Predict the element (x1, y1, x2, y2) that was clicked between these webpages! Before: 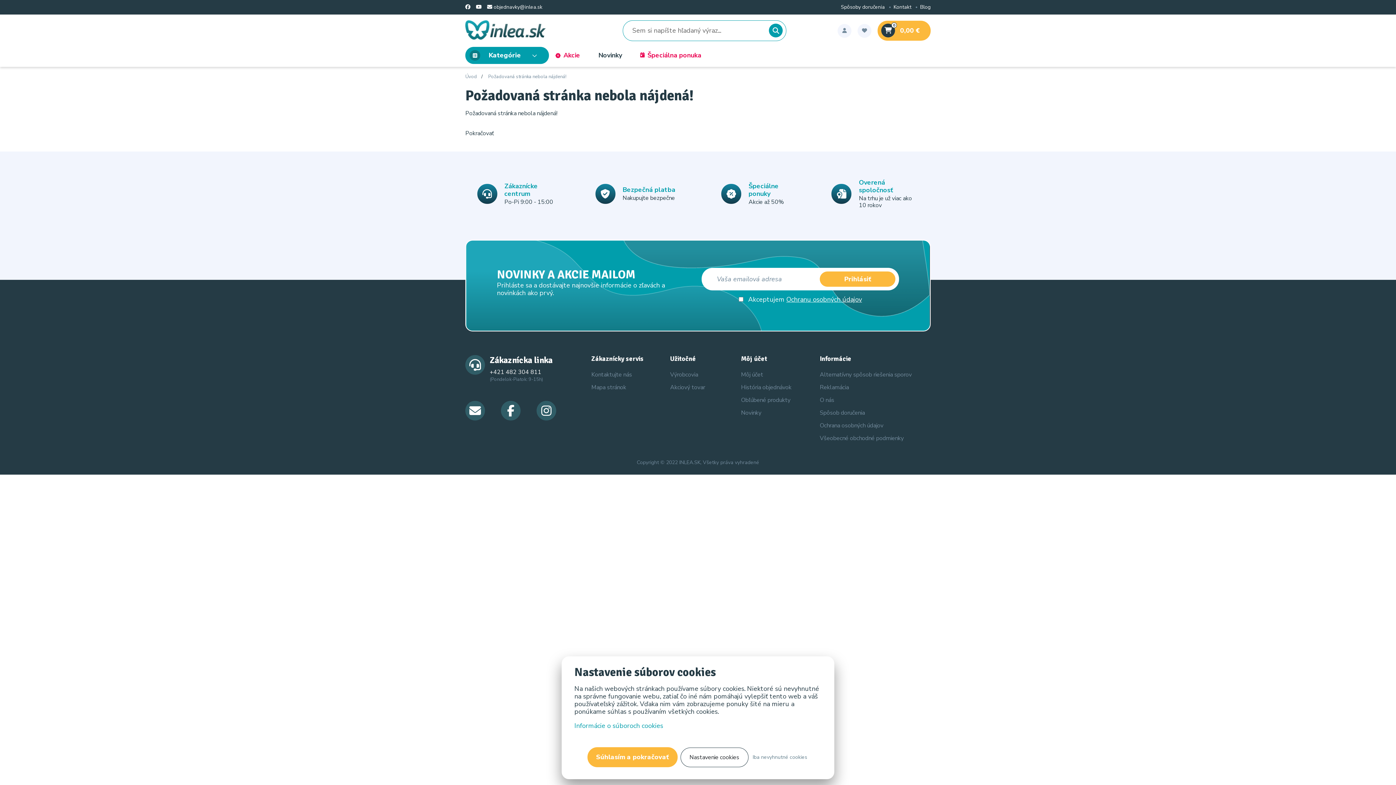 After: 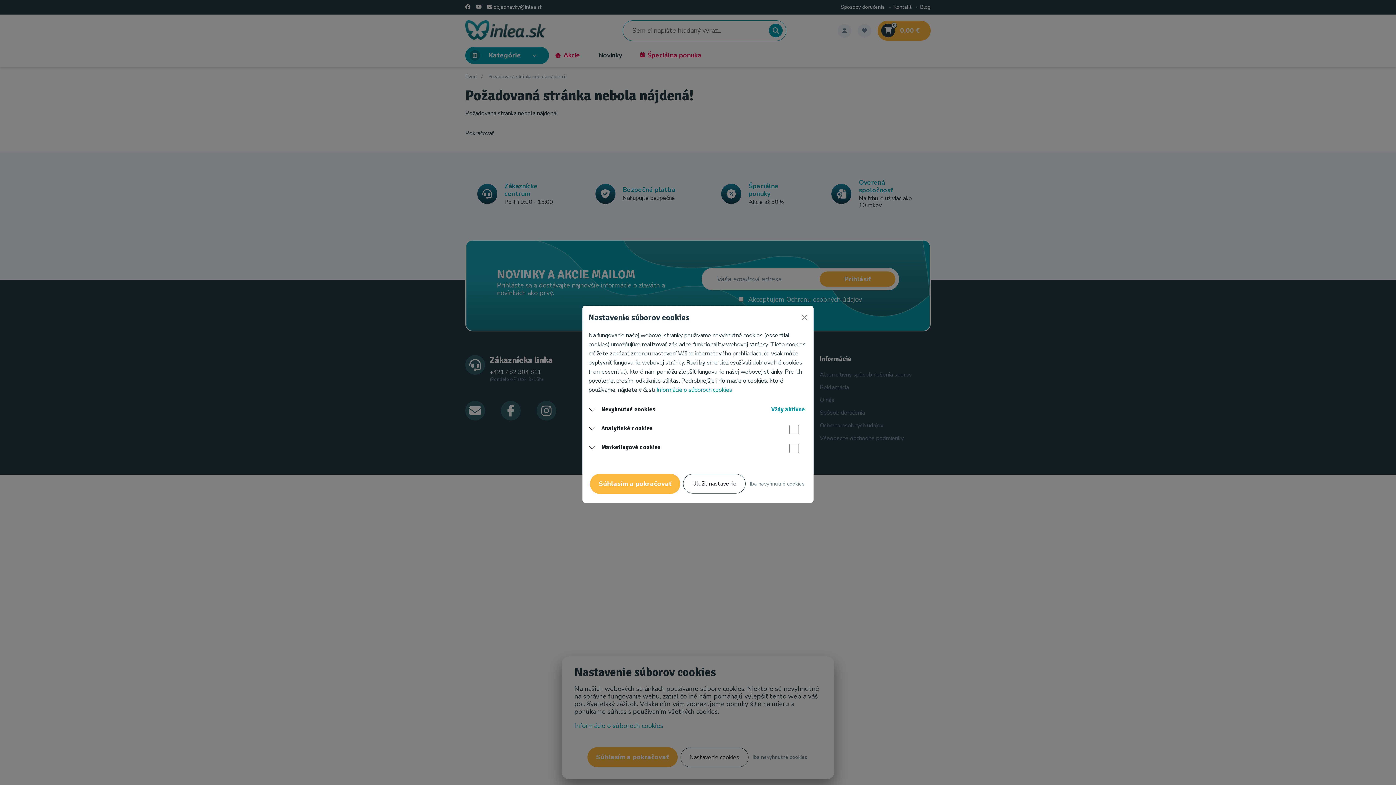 Action: label: Nastavenie cookies bbox: (680, 747, 748, 767)